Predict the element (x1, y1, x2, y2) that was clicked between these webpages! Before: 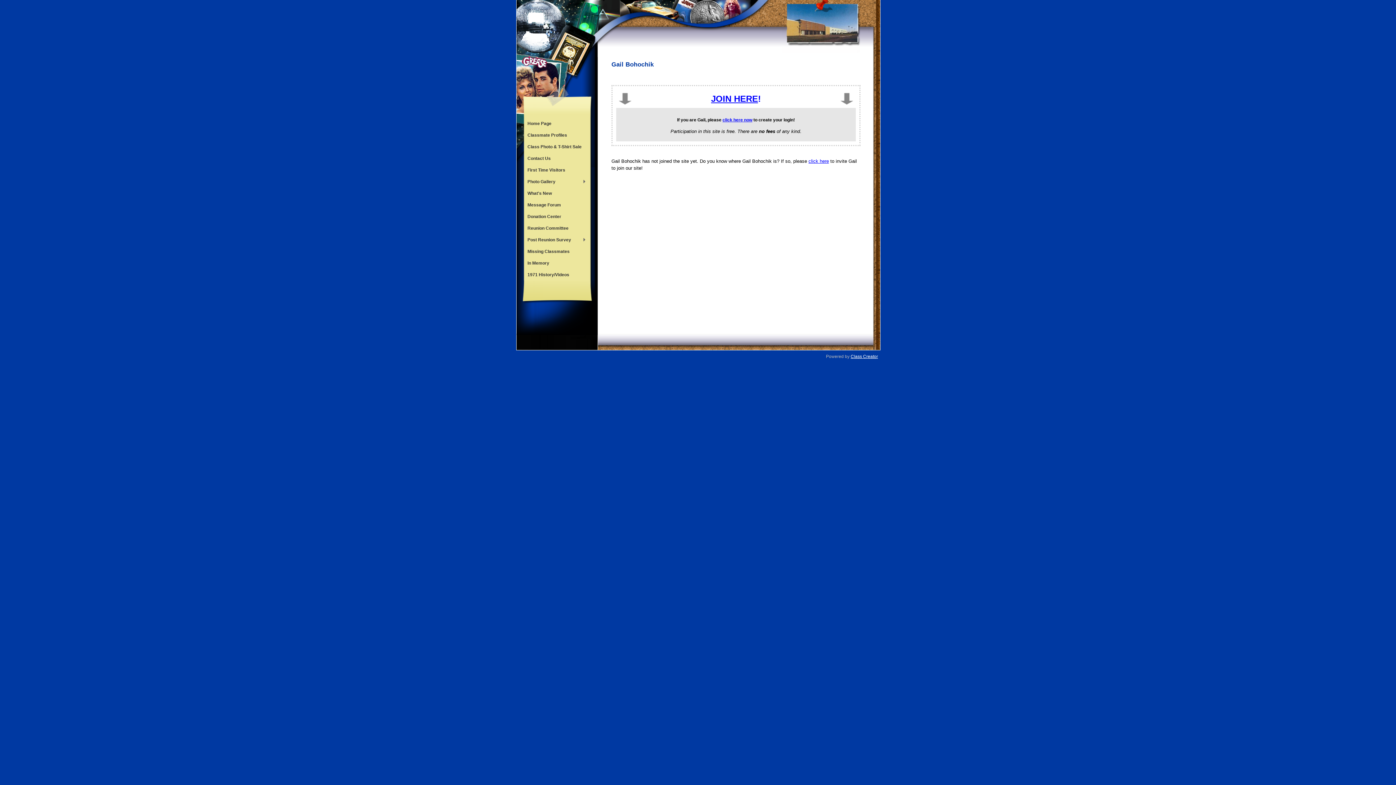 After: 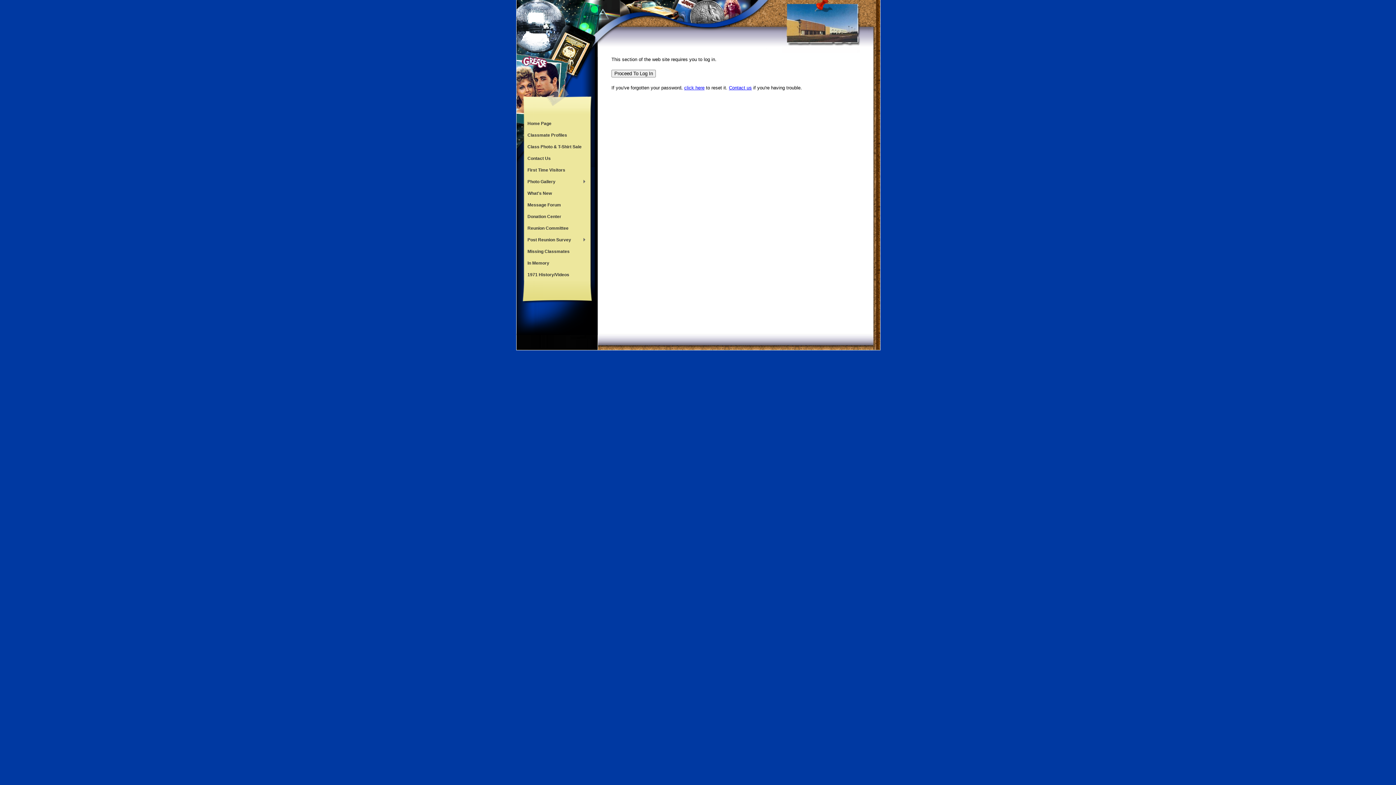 Action: label: Donation Center bbox: (524, 210, 589, 222)